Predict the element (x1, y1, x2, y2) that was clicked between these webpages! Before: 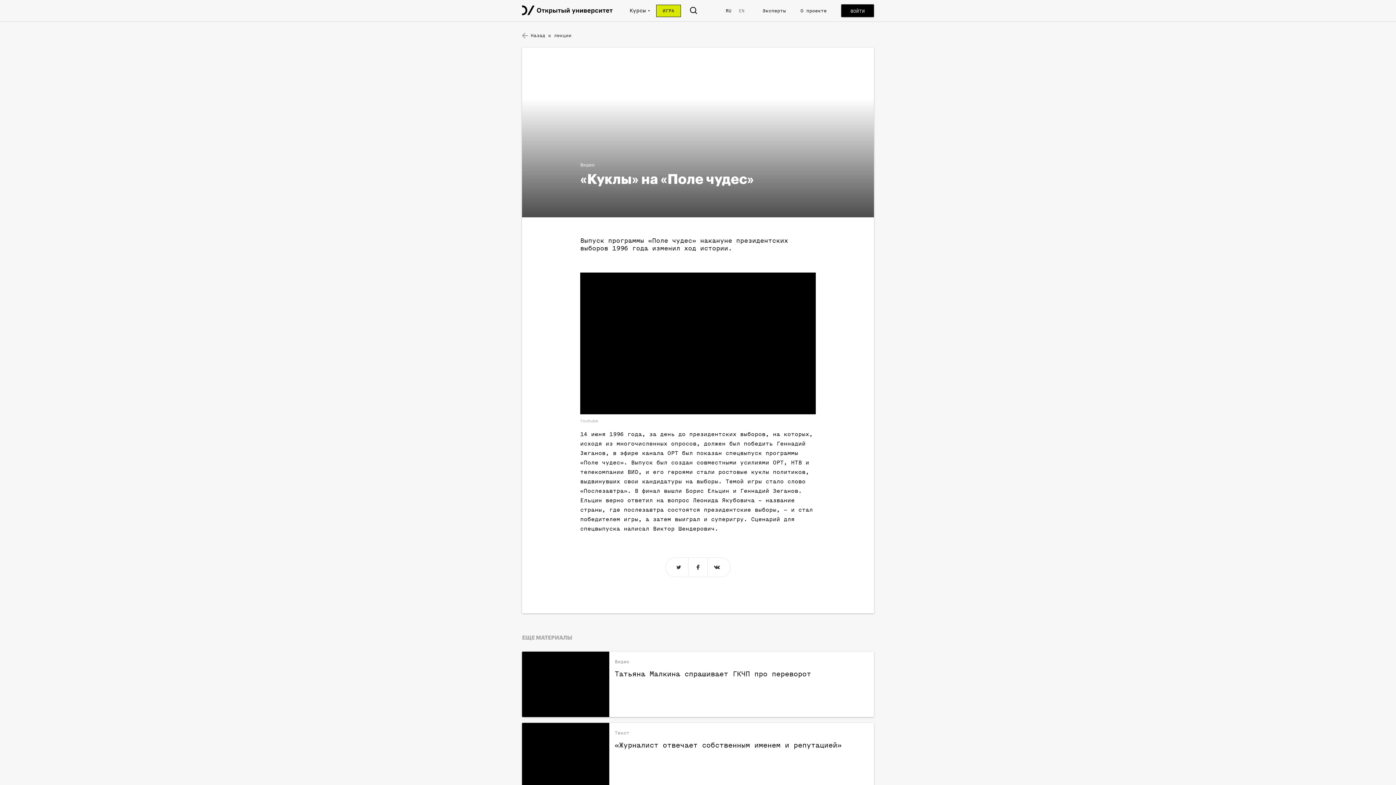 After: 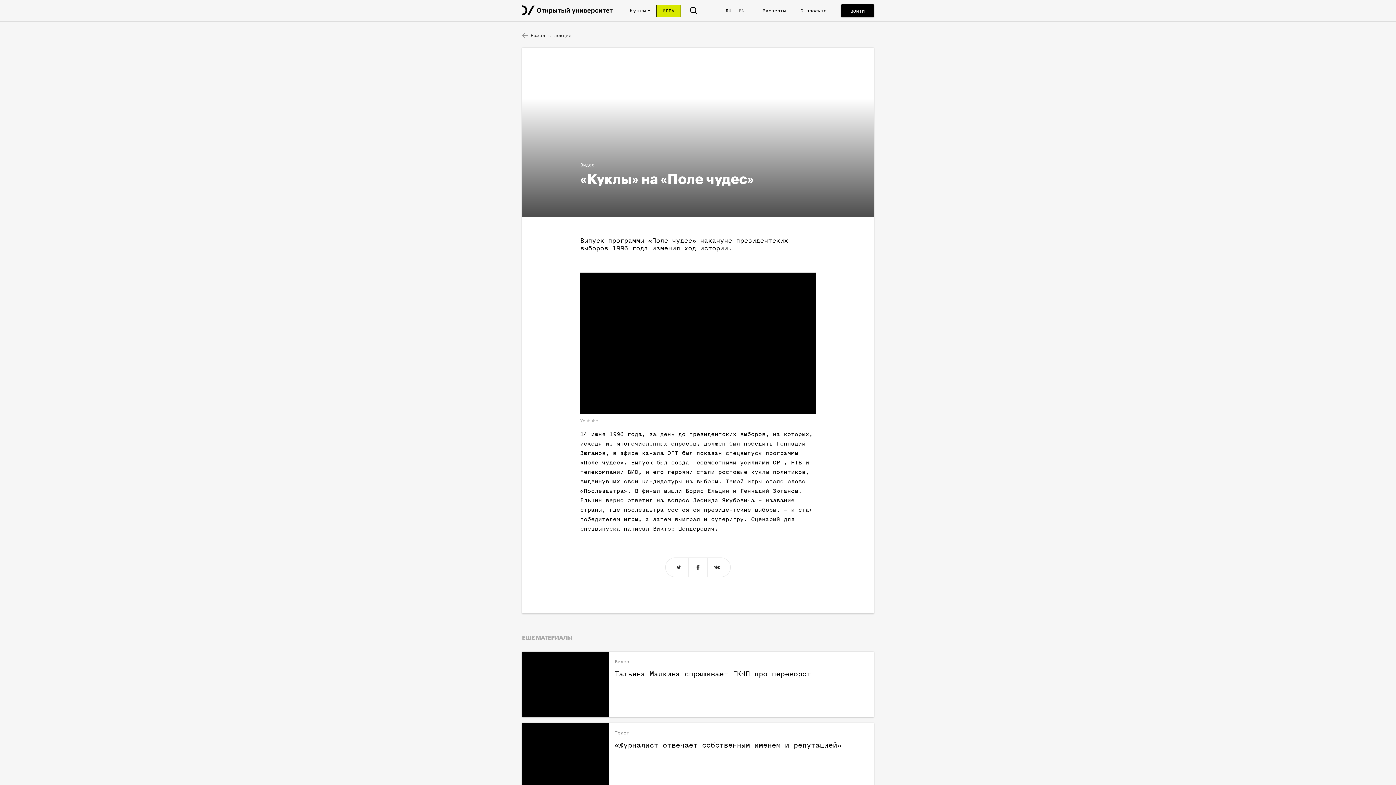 Action: bbox: (669, 558, 688, 577)